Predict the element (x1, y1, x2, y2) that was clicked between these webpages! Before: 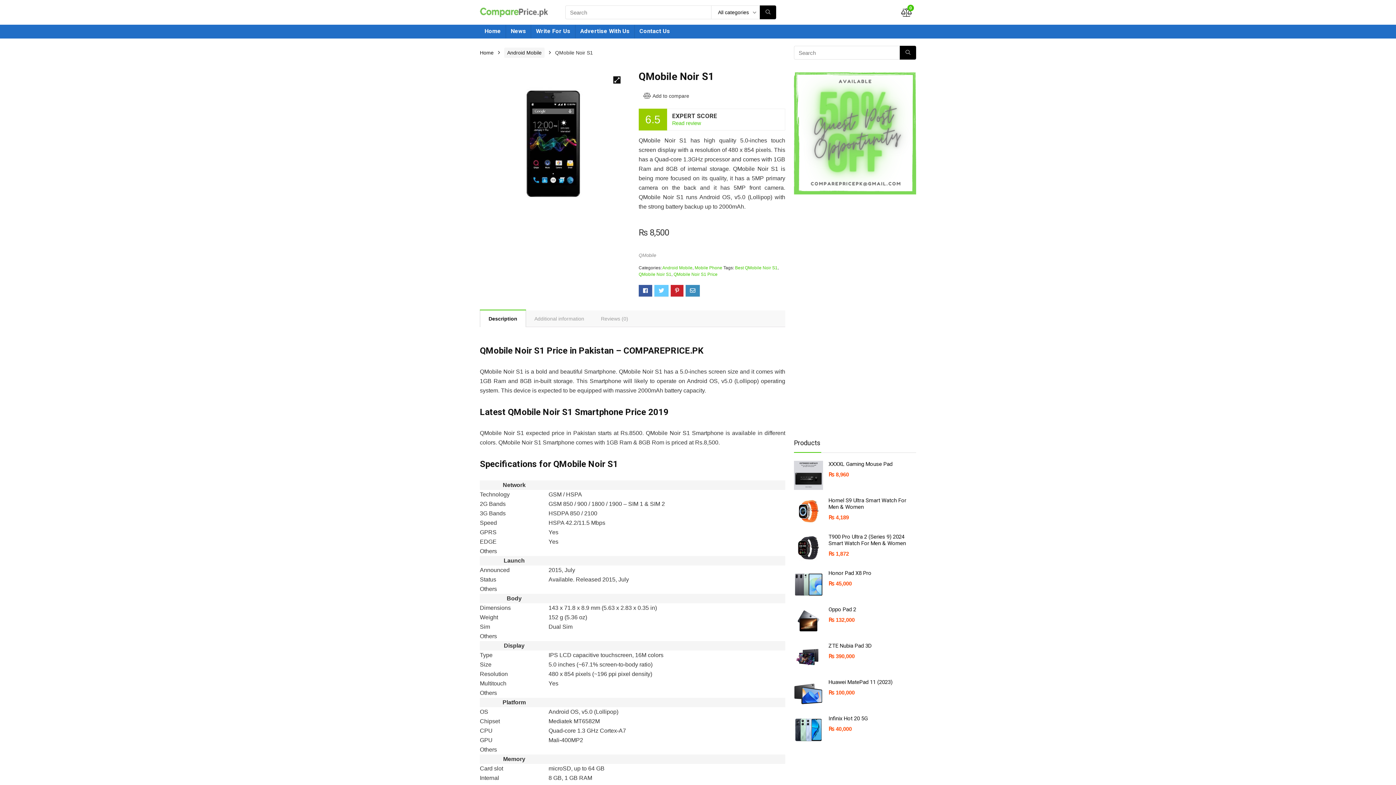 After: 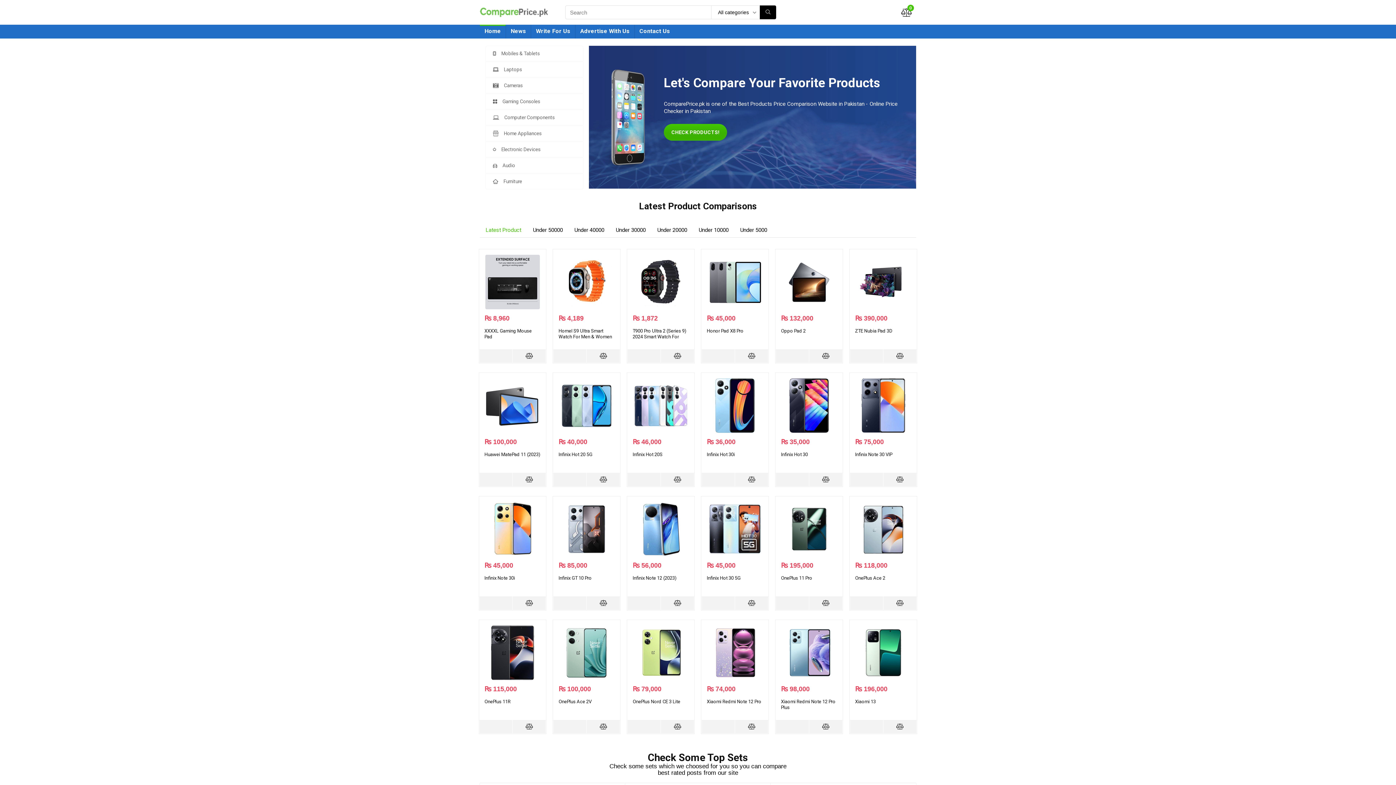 Action: label: Home bbox: (480, 49, 493, 55)